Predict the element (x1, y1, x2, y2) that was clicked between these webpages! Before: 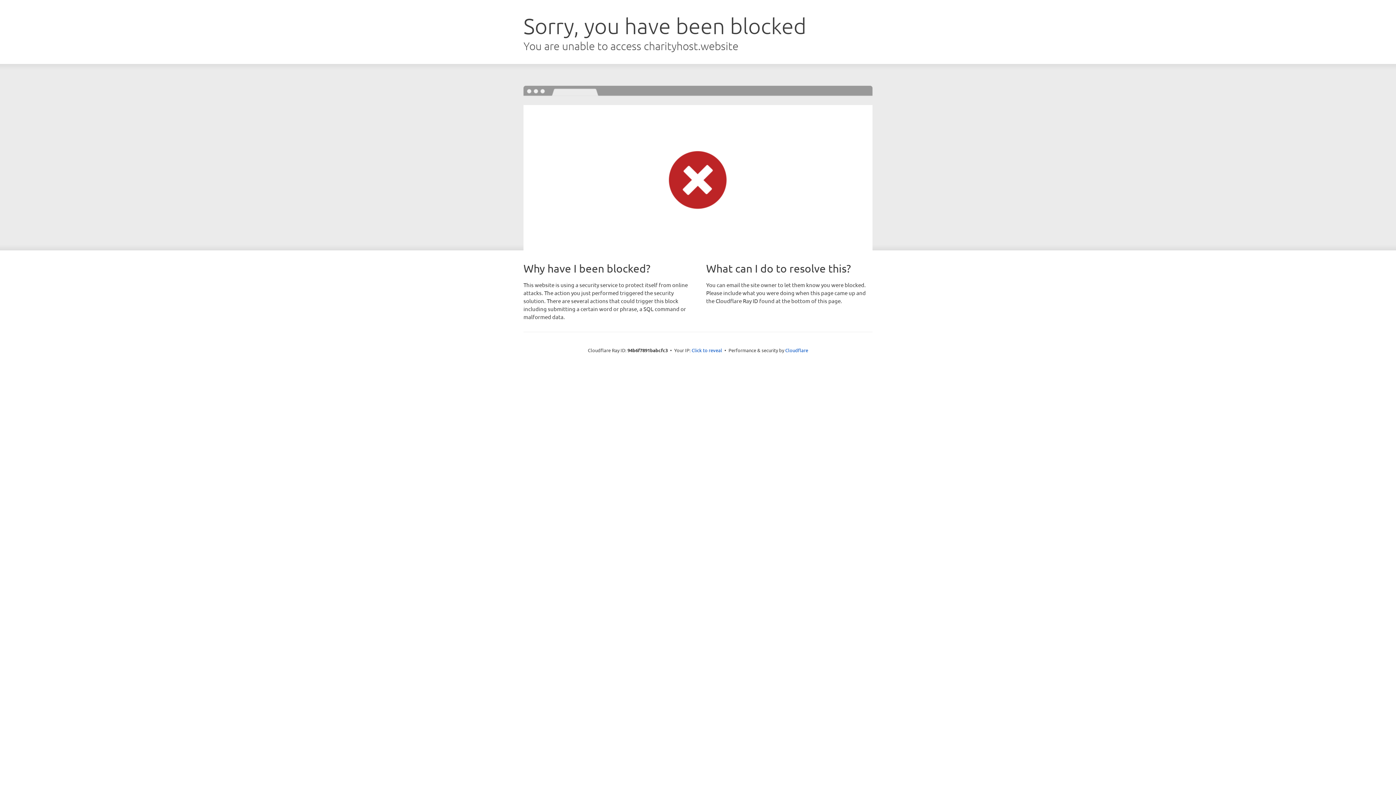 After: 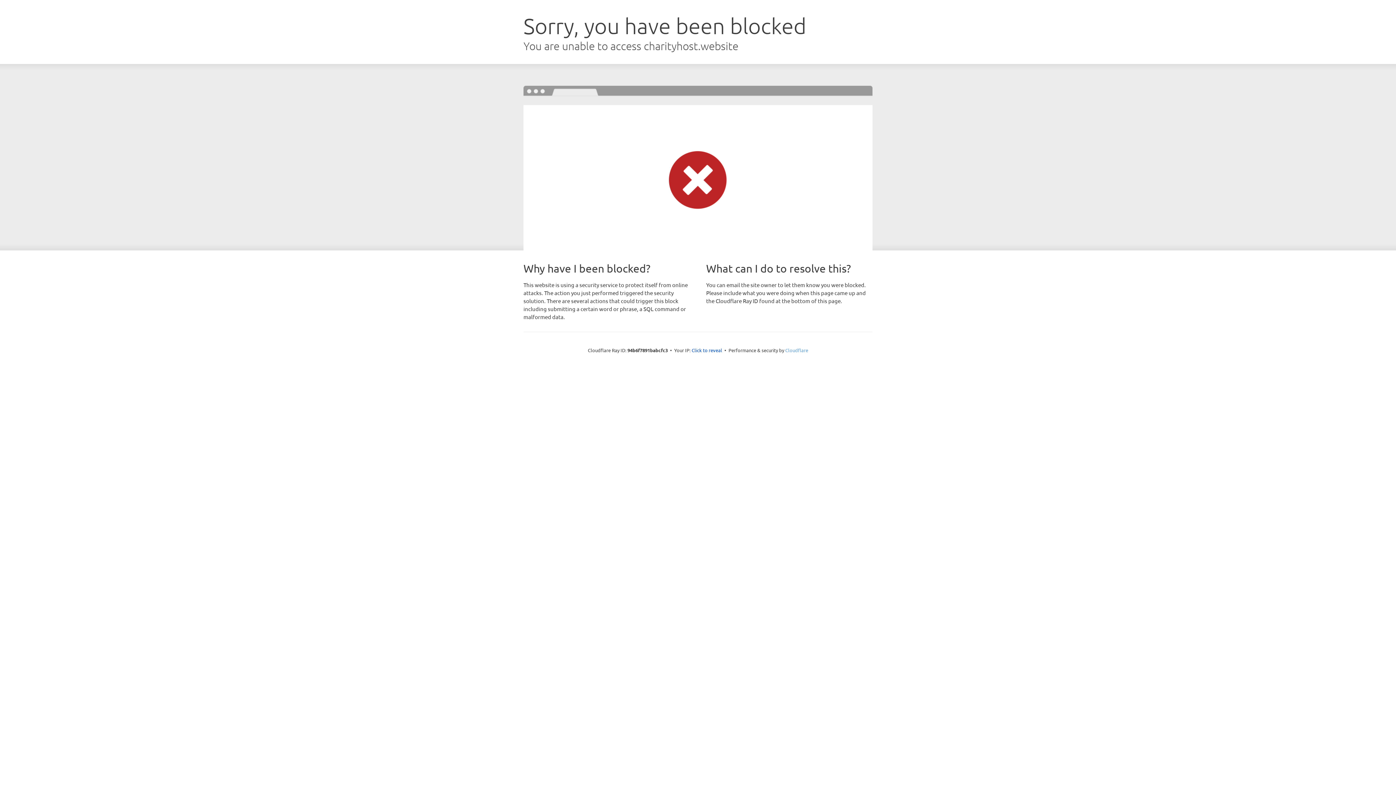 Action: bbox: (785, 347, 808, 353) label: Cloudflare